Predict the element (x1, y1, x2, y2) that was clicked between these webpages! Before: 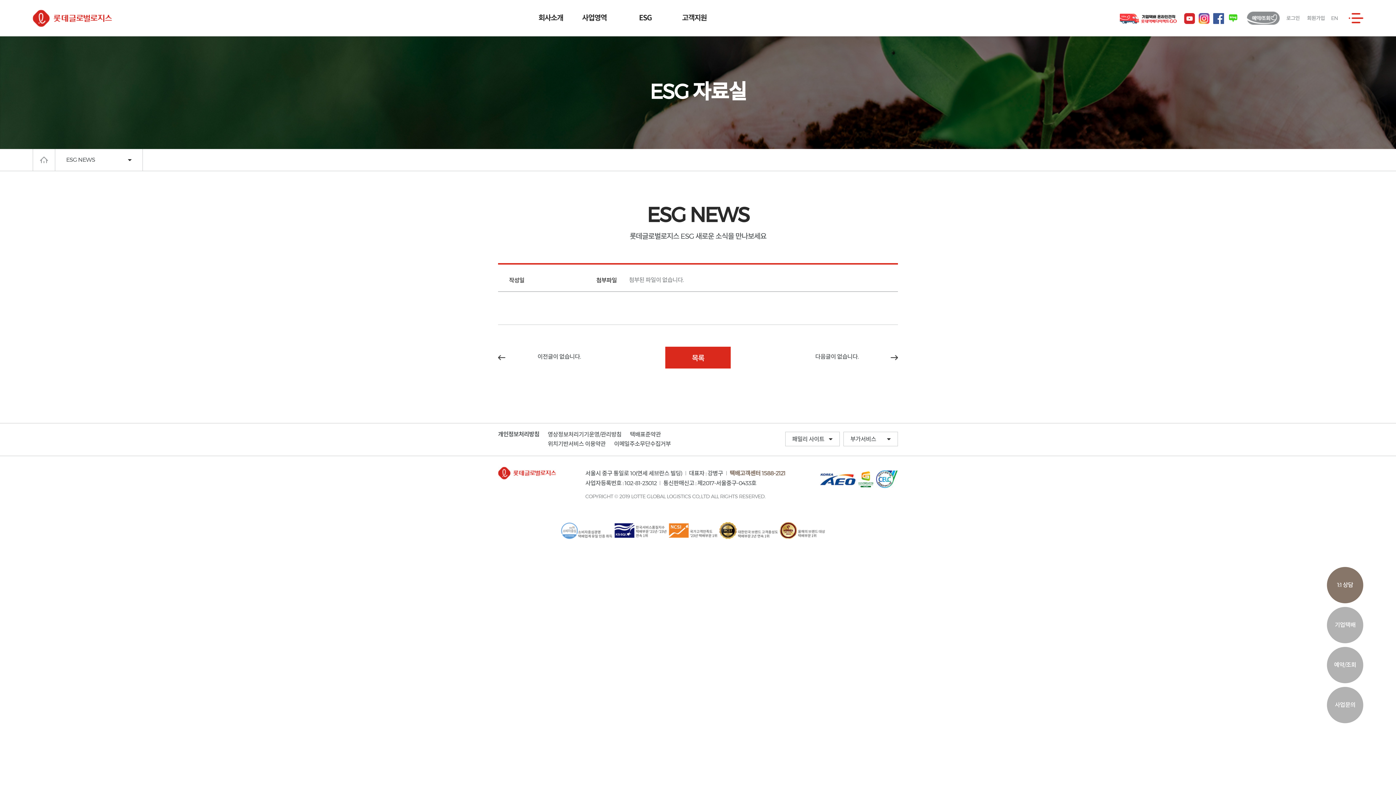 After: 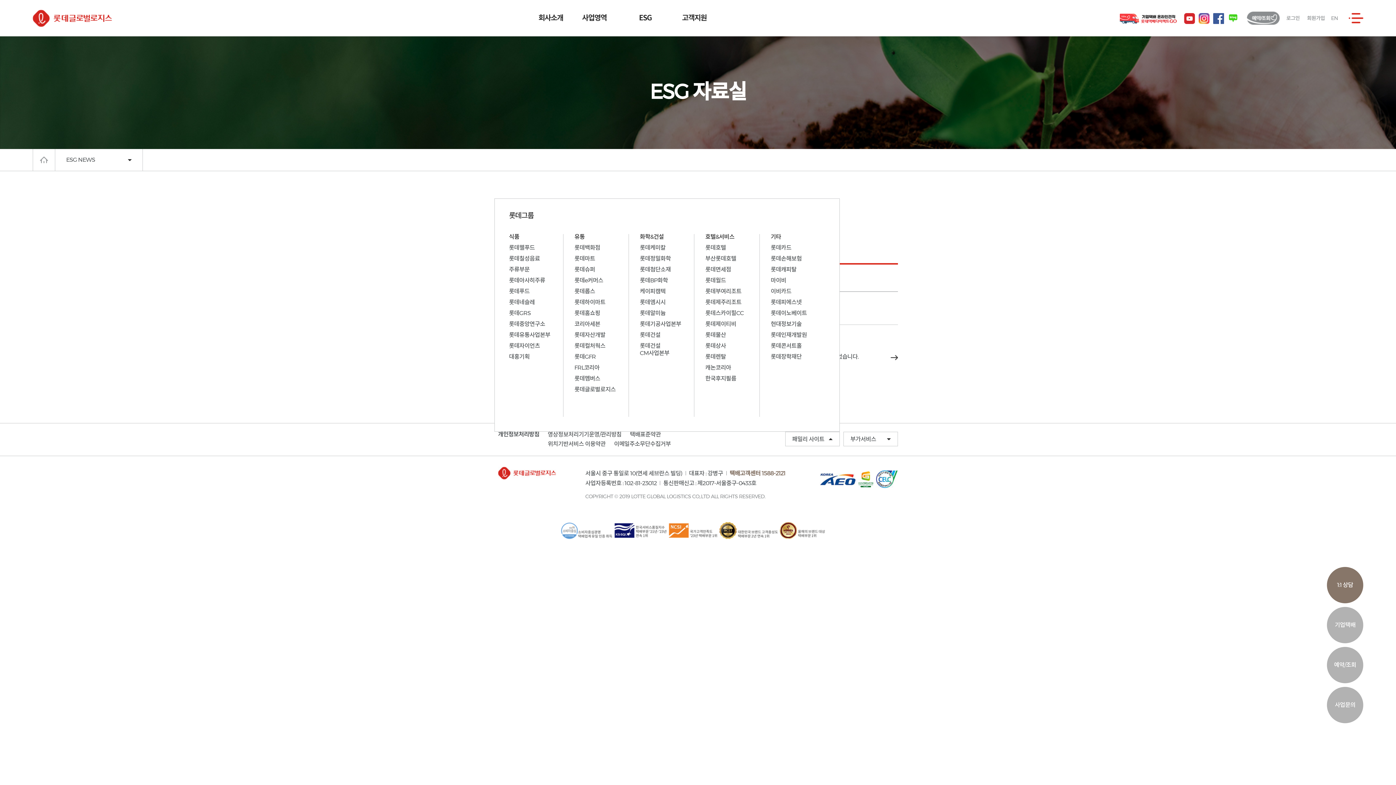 Action: bbox: (785, 431, 840, 446) label: 패밀리 사이트